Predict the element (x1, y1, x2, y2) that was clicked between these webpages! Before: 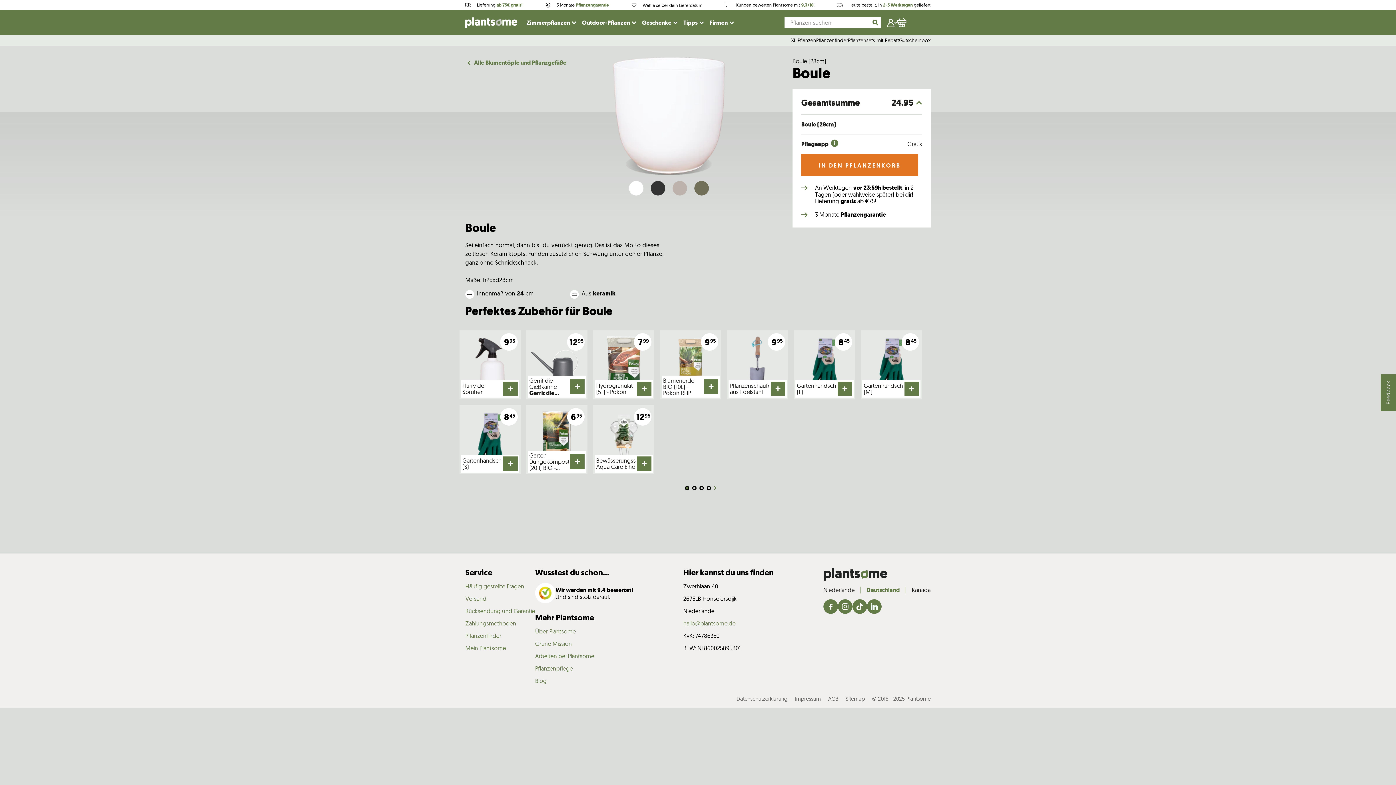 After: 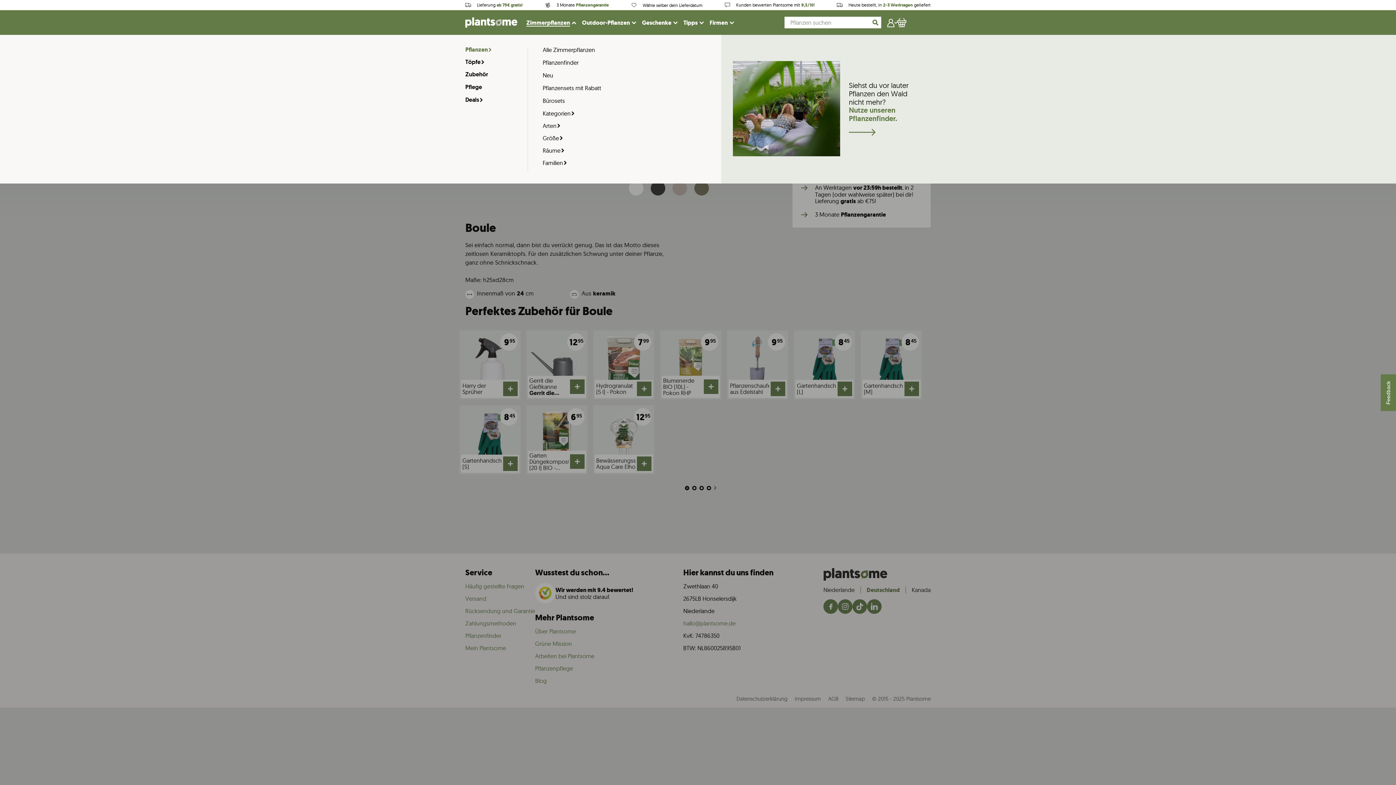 Action: label: Zimmerpflanzen bbox: (523, 10, 579, 34)